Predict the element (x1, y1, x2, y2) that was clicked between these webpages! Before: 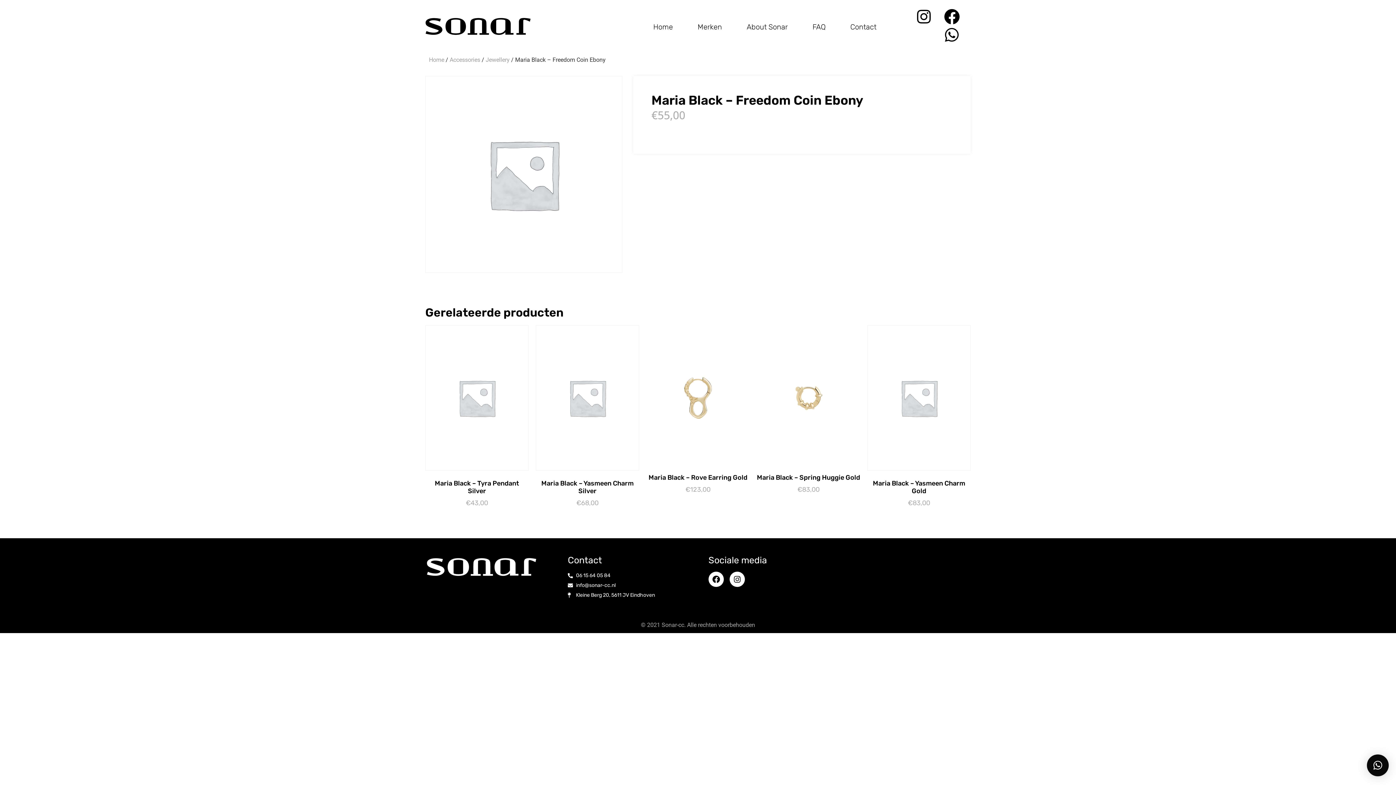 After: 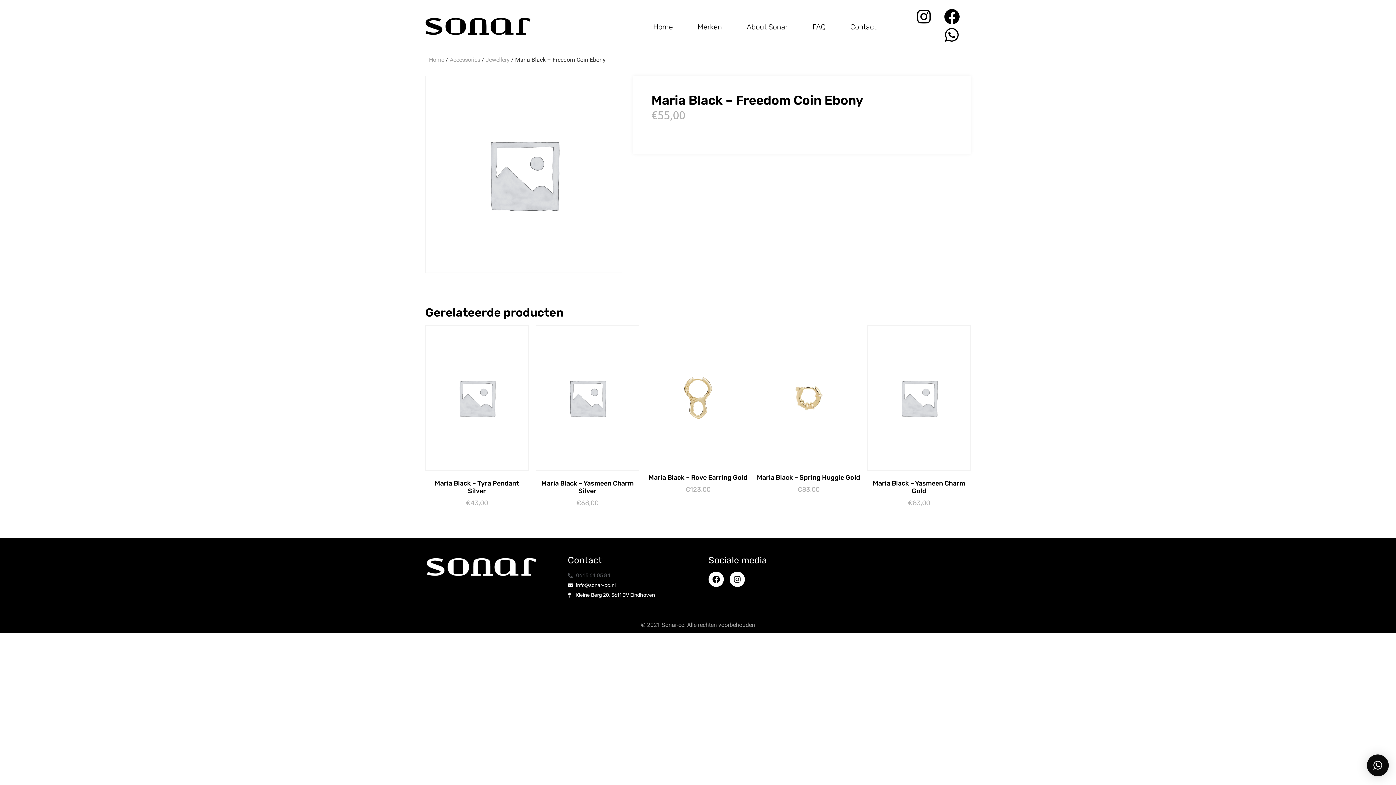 Action: bbox: (568, 572, 701, 579) label: 06 15 64 05 84